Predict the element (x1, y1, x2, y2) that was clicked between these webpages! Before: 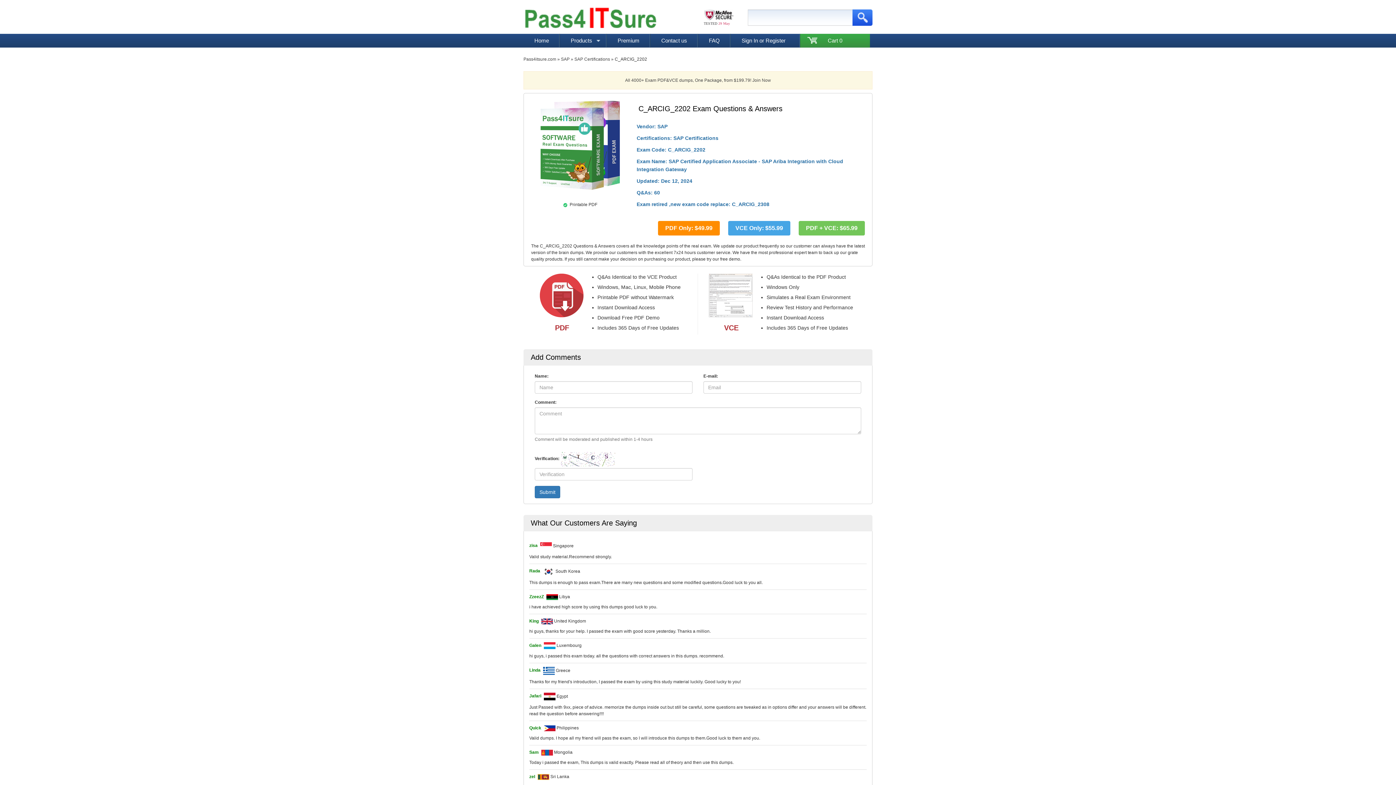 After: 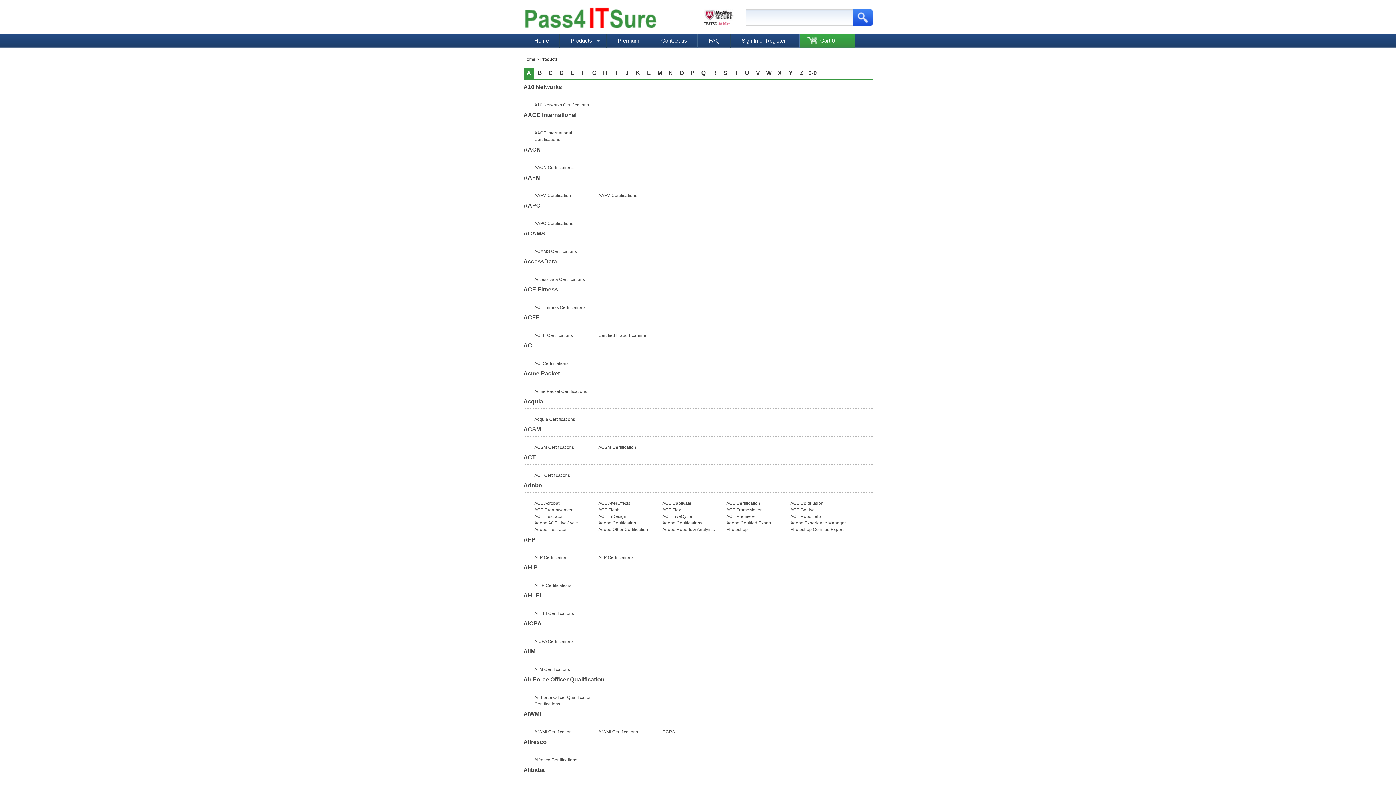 Action: label: Products bbox: (560, 33, 606, 47)